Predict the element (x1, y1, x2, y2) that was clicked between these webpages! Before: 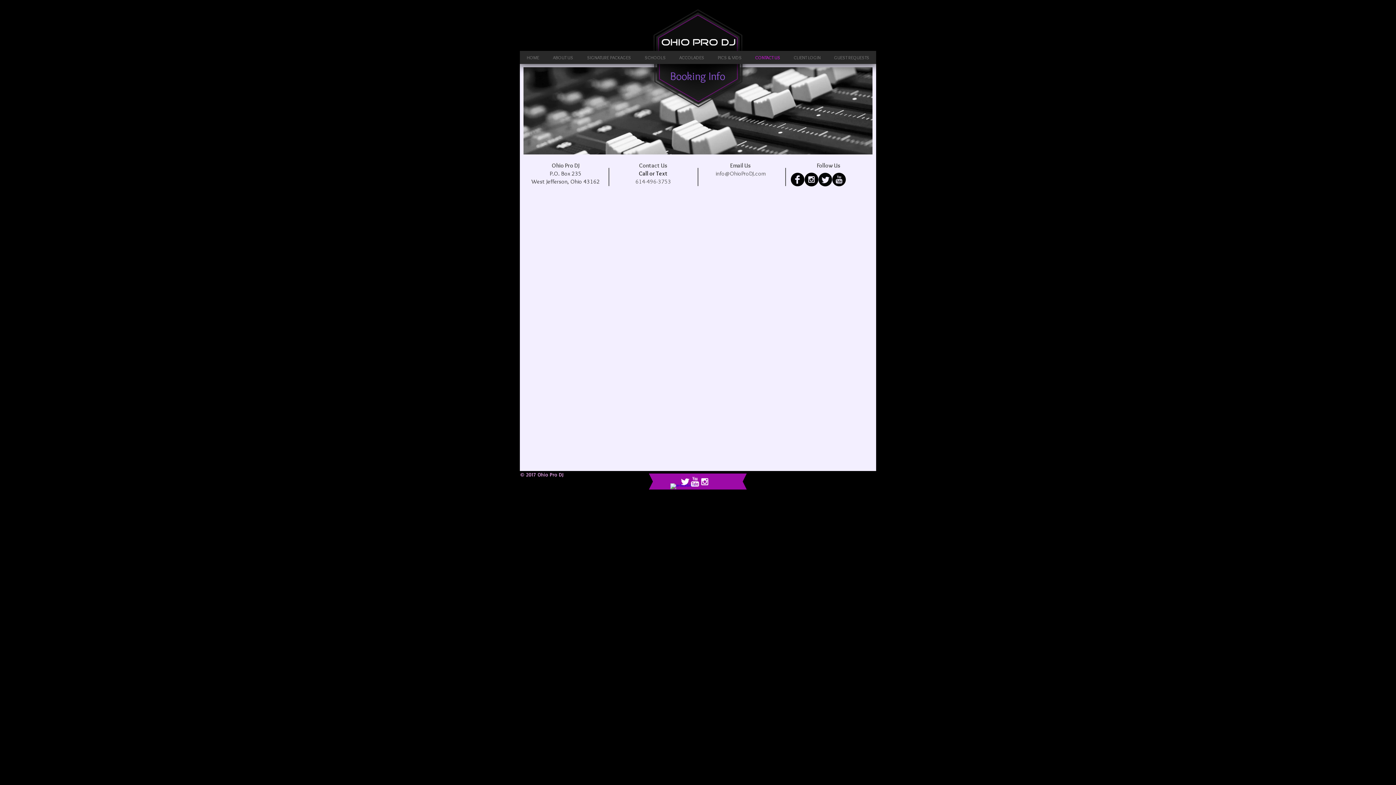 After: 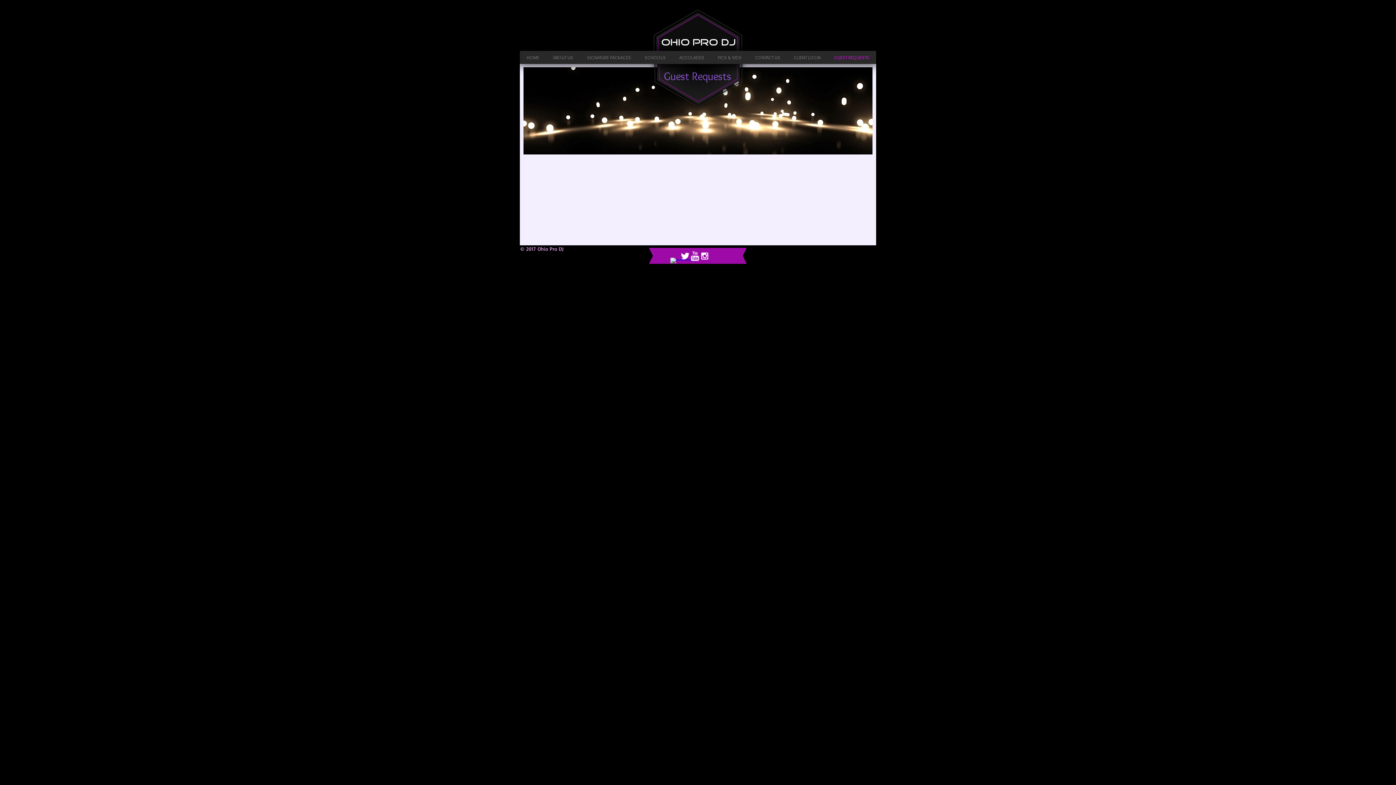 Action: label: GUEST REQUESTS bbox: (827, 50, 876, 64)